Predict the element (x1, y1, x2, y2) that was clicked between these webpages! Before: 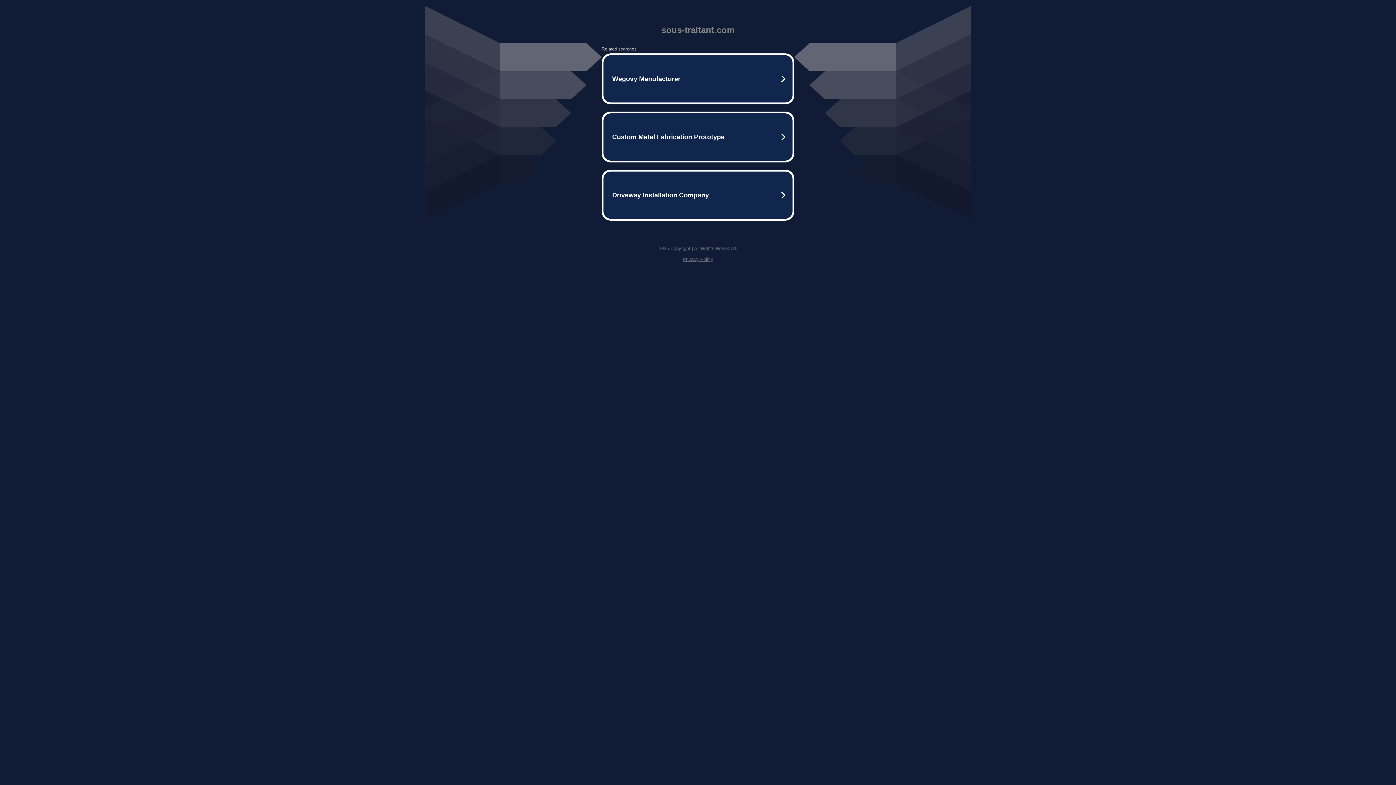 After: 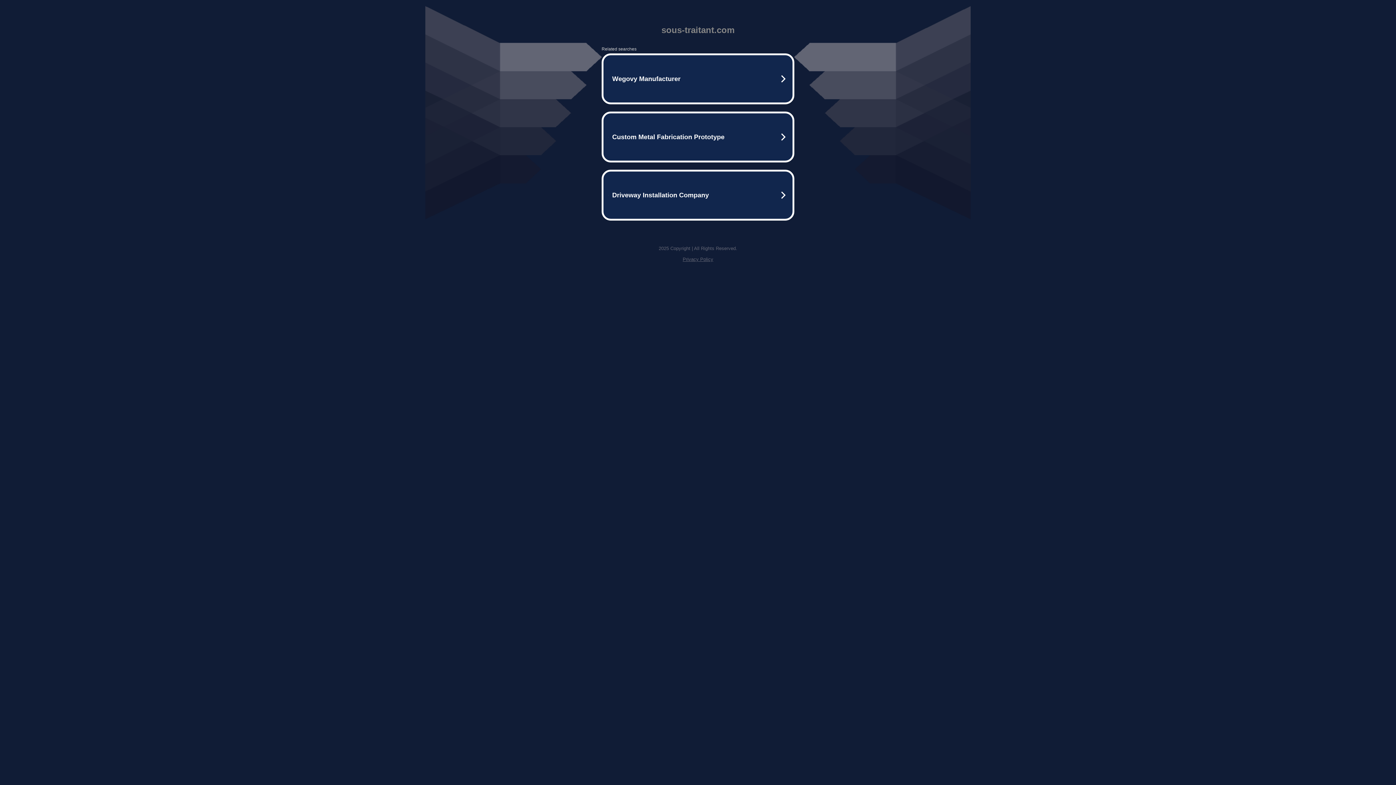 Action: bbox: (682, 256, 713, 262) label: Privacy Policy